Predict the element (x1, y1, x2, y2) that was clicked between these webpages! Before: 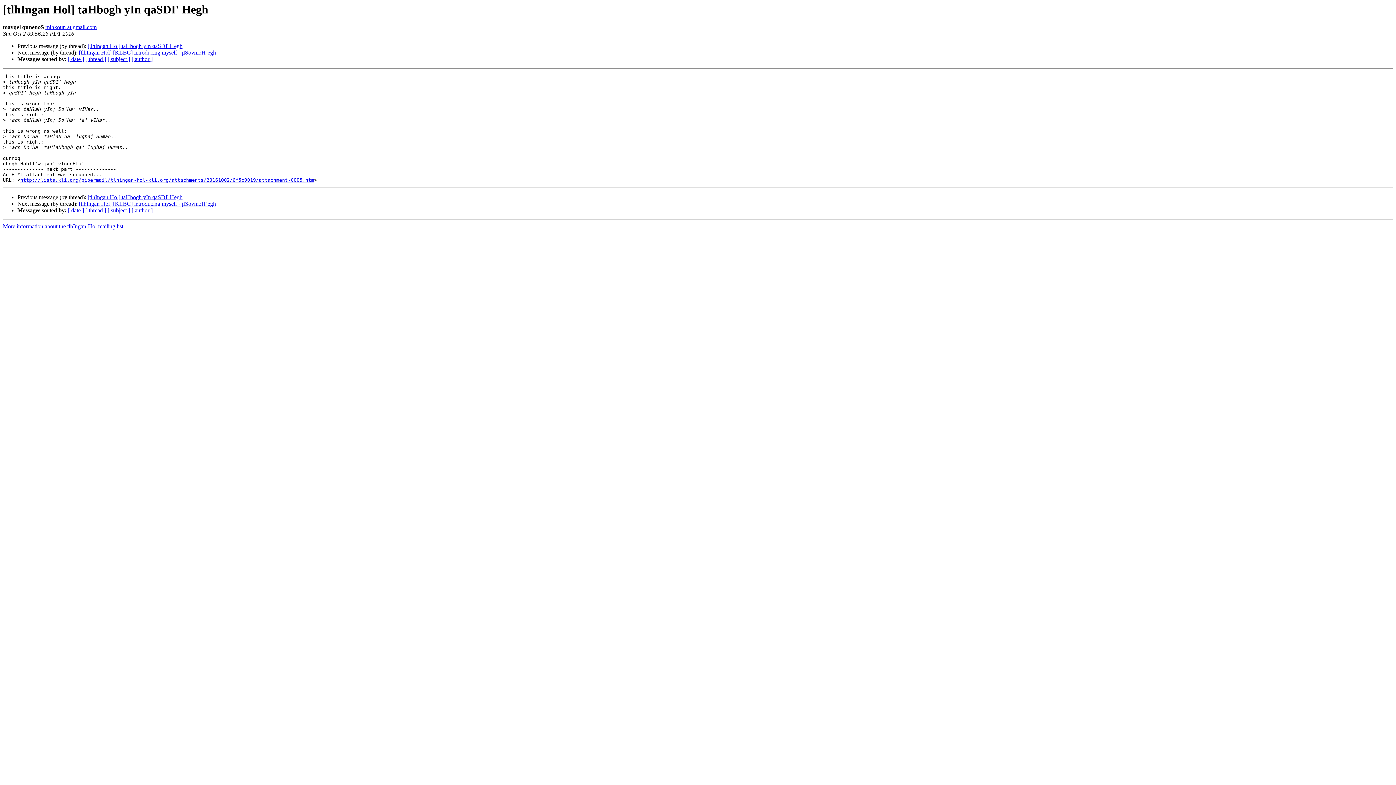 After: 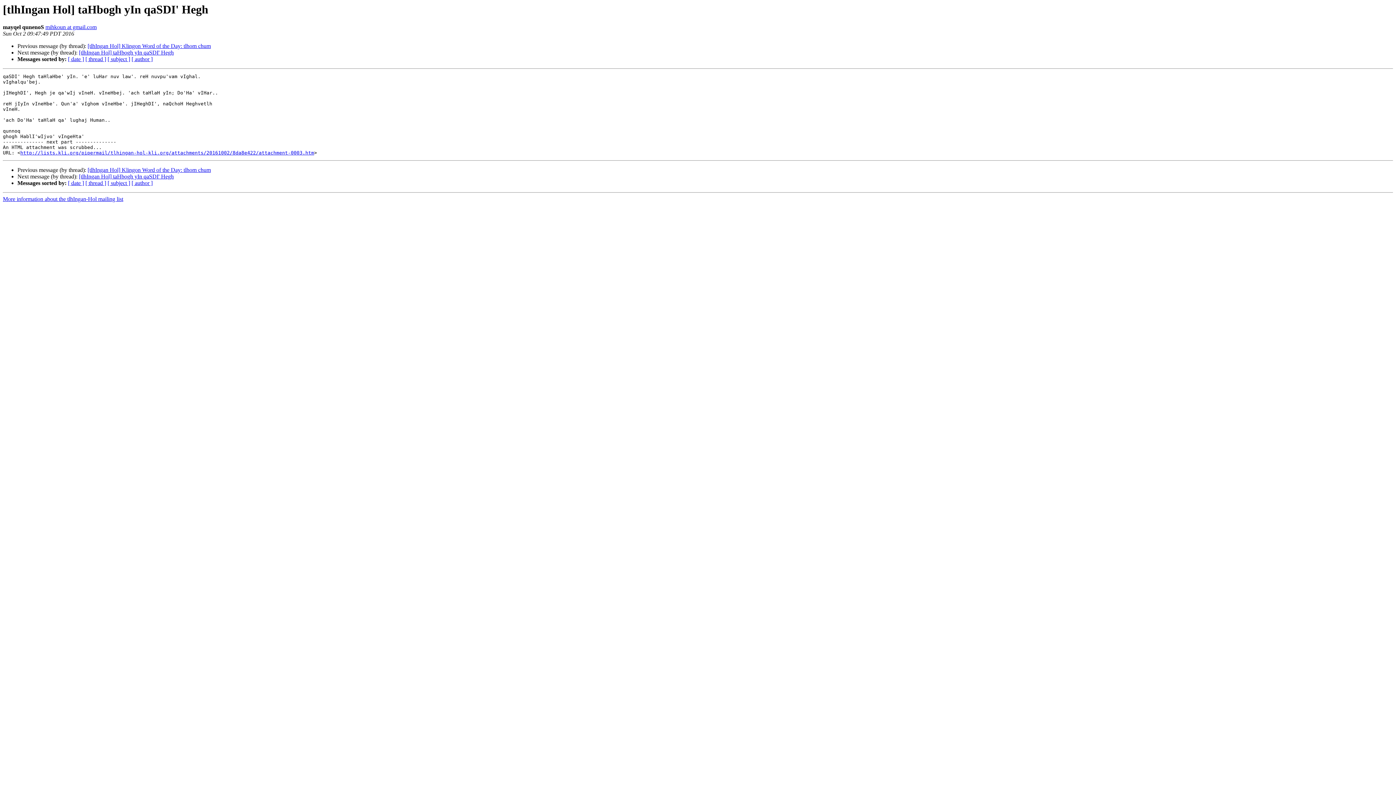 Action: label: [tlhIngan Hol] taHbogh yIn qaSDI' Hegh bbox: (87, 194, 182, 200)